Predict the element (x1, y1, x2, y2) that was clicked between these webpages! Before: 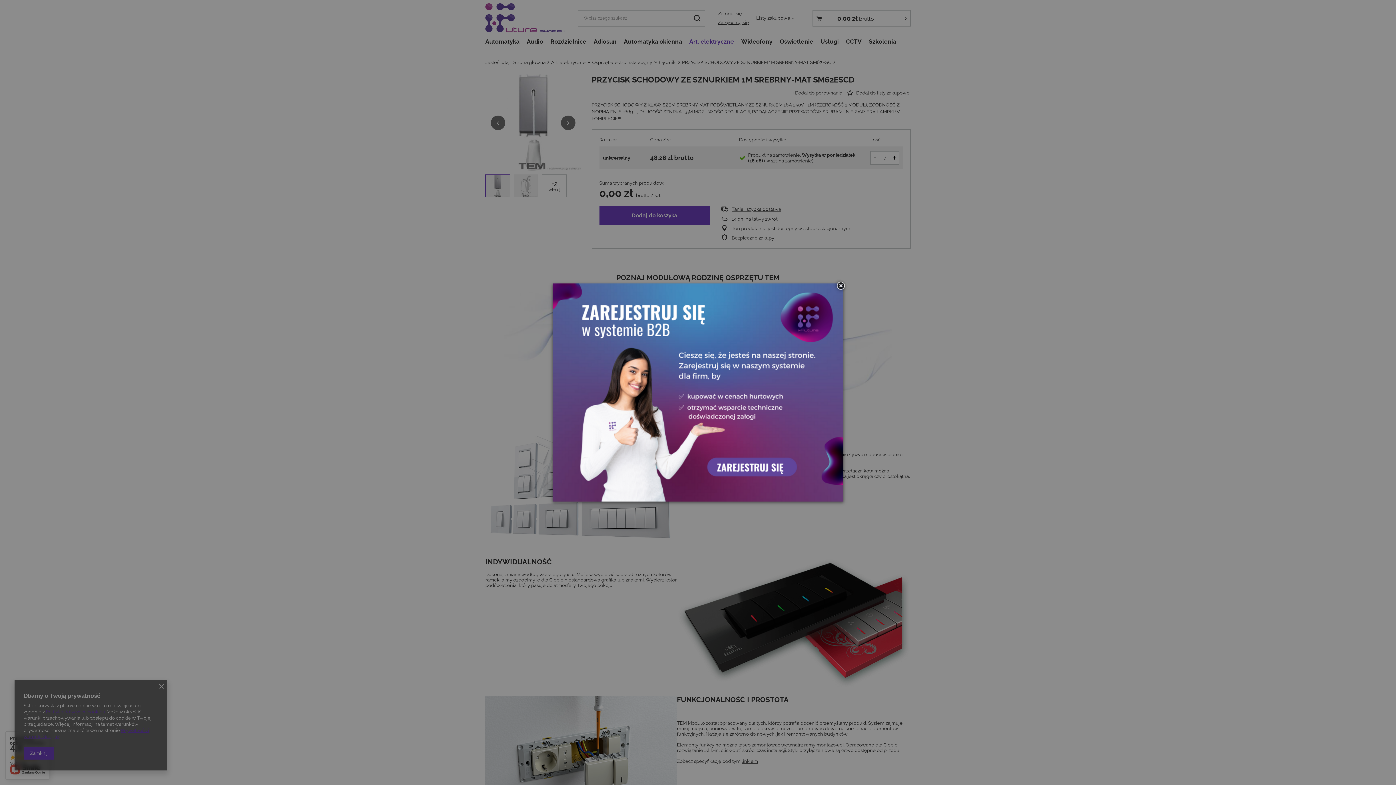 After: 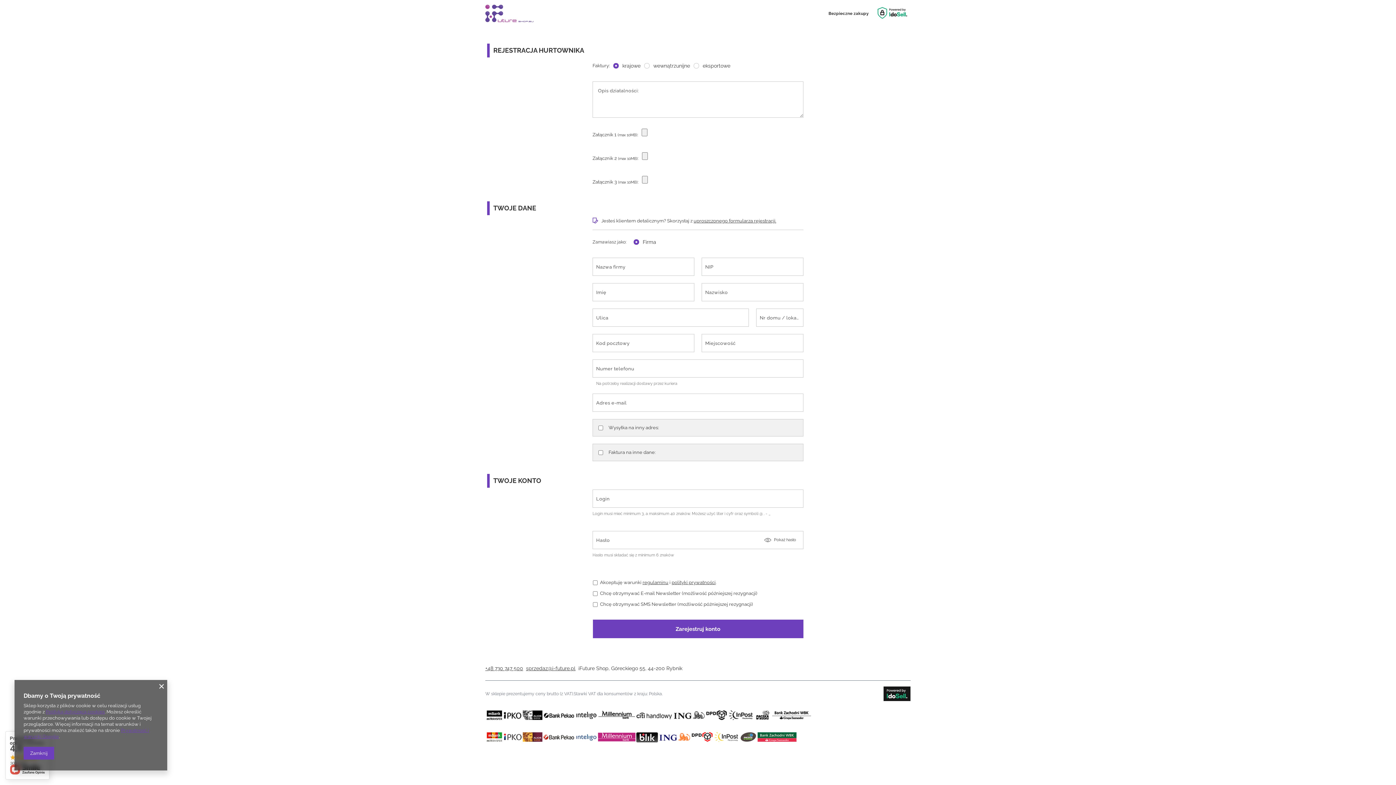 Action: bbox: (552, 283, 843, 501)